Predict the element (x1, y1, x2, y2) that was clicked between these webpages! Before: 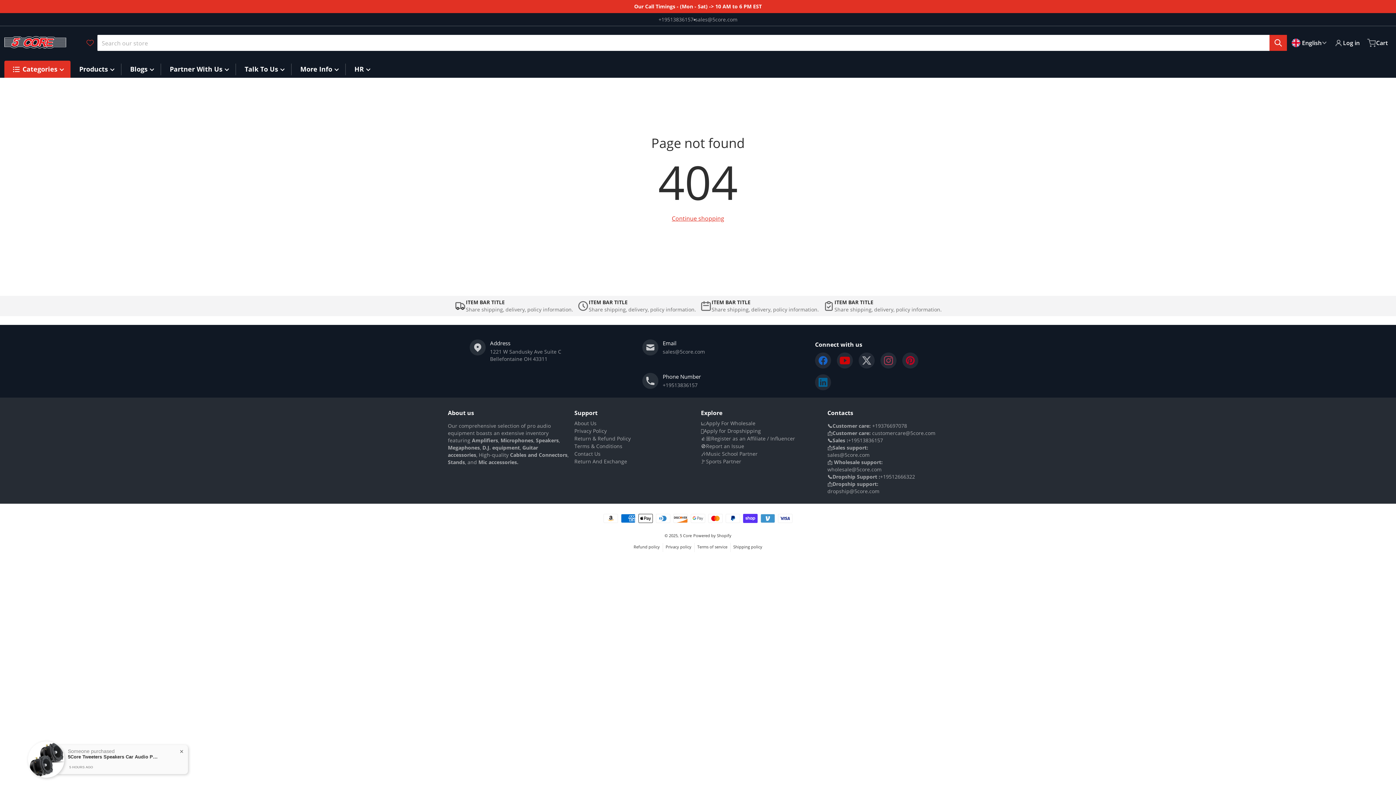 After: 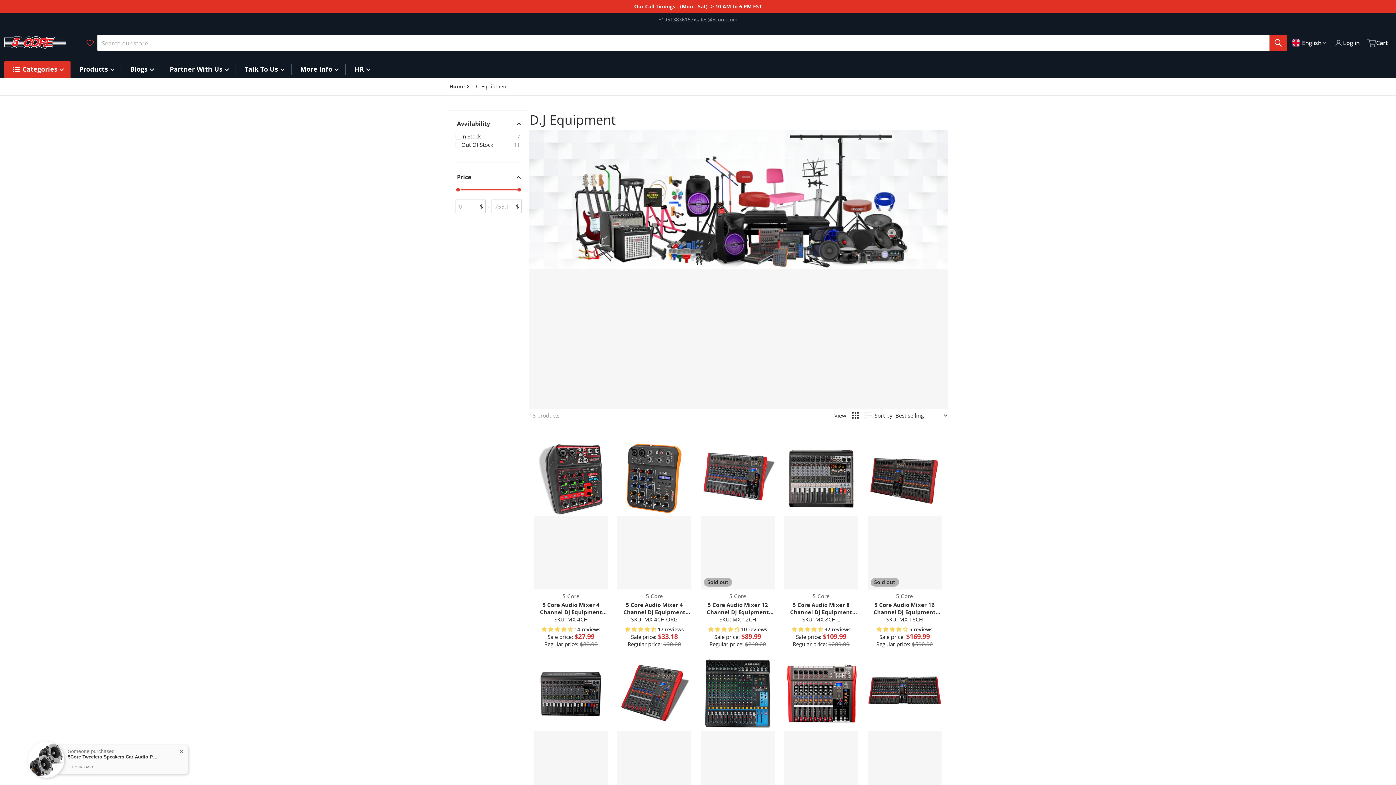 Action: bbox: (482, 444, 520, 451) label: D.J. equipment